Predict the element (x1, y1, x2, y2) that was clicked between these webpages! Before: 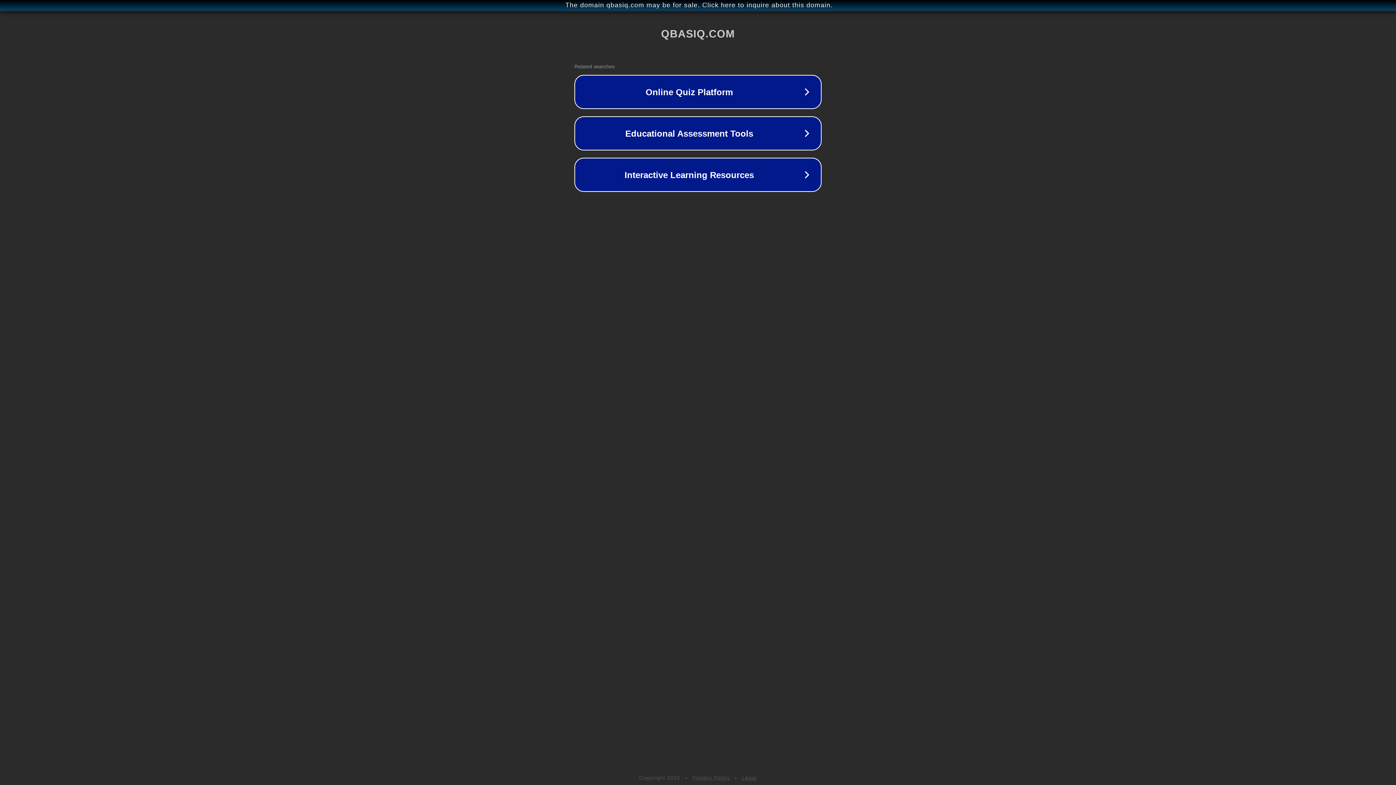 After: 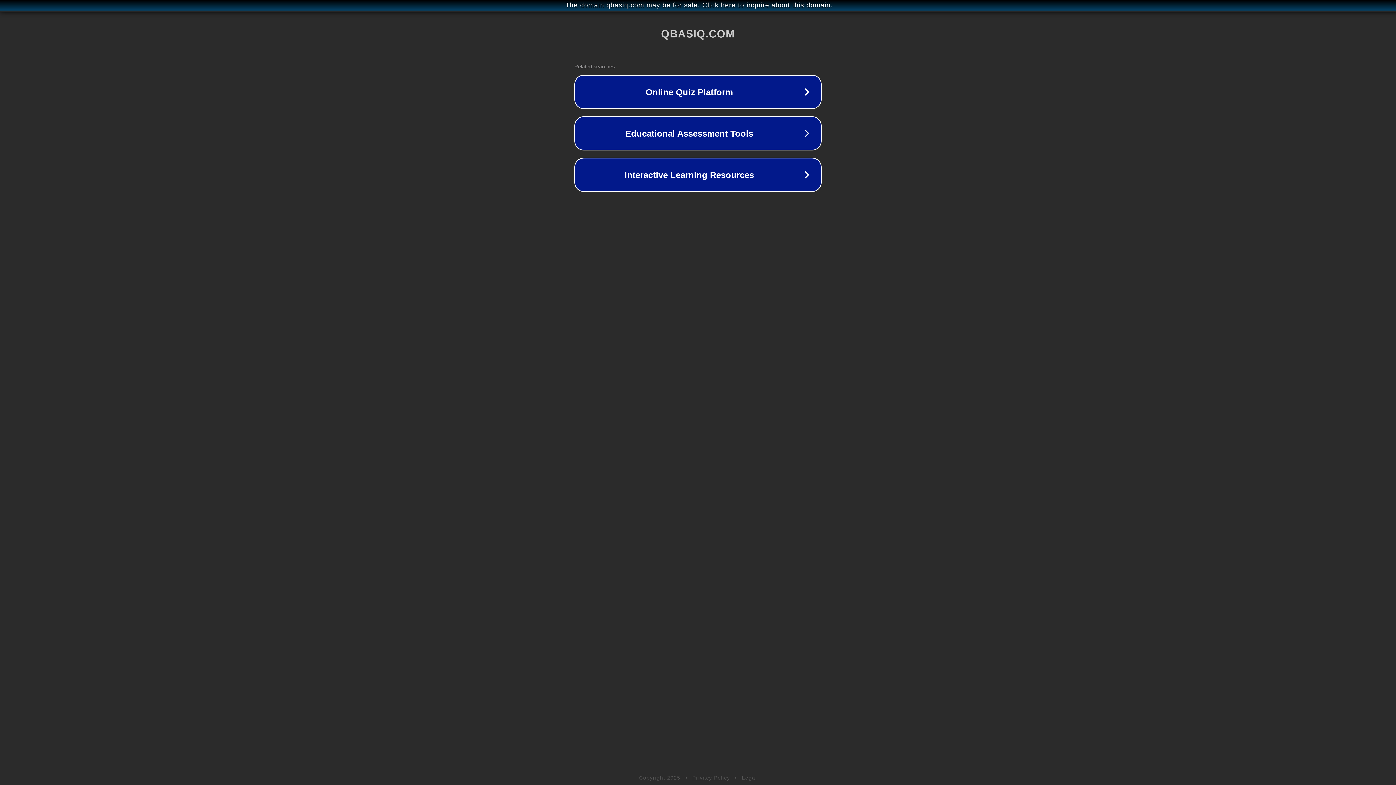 Action: label: Privacy Policy bbox: (692, 775, 730, 781)